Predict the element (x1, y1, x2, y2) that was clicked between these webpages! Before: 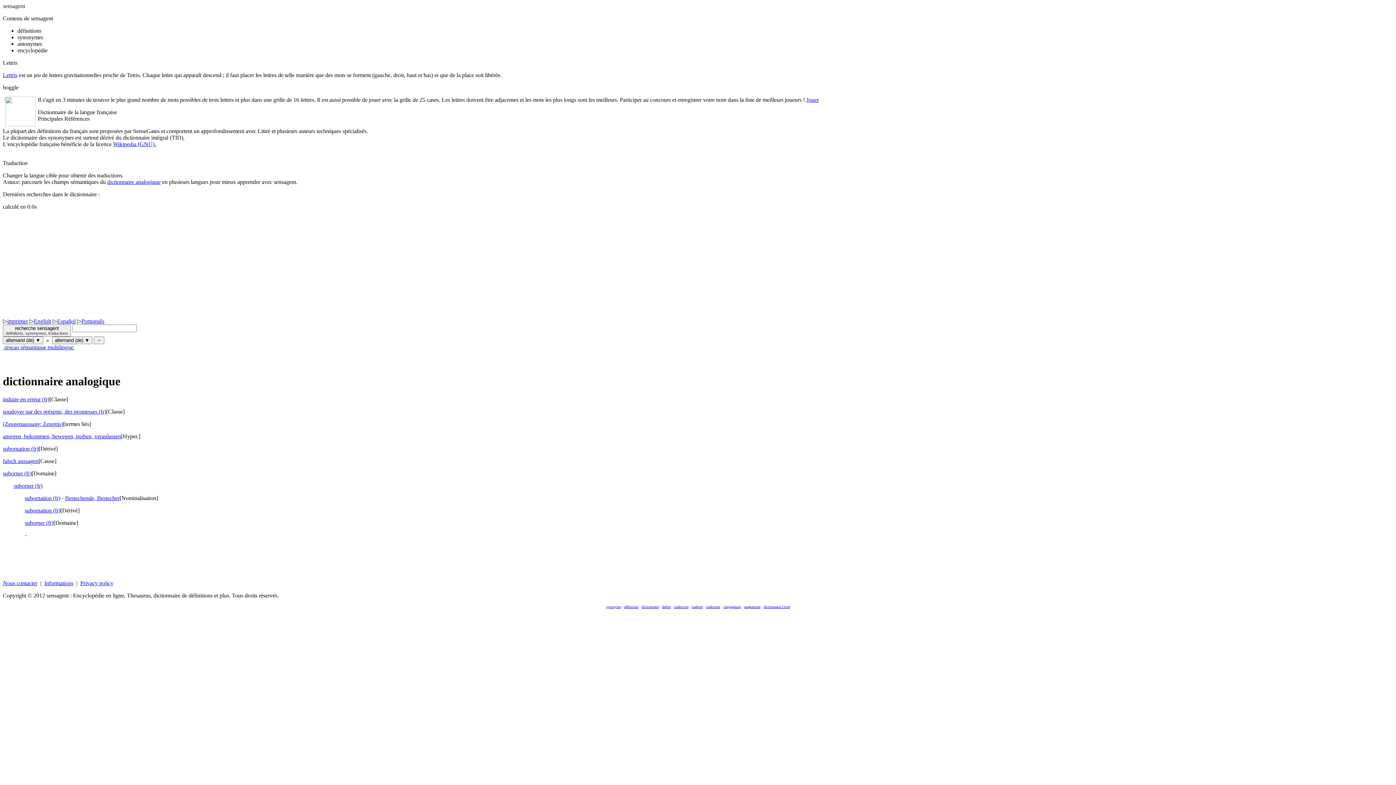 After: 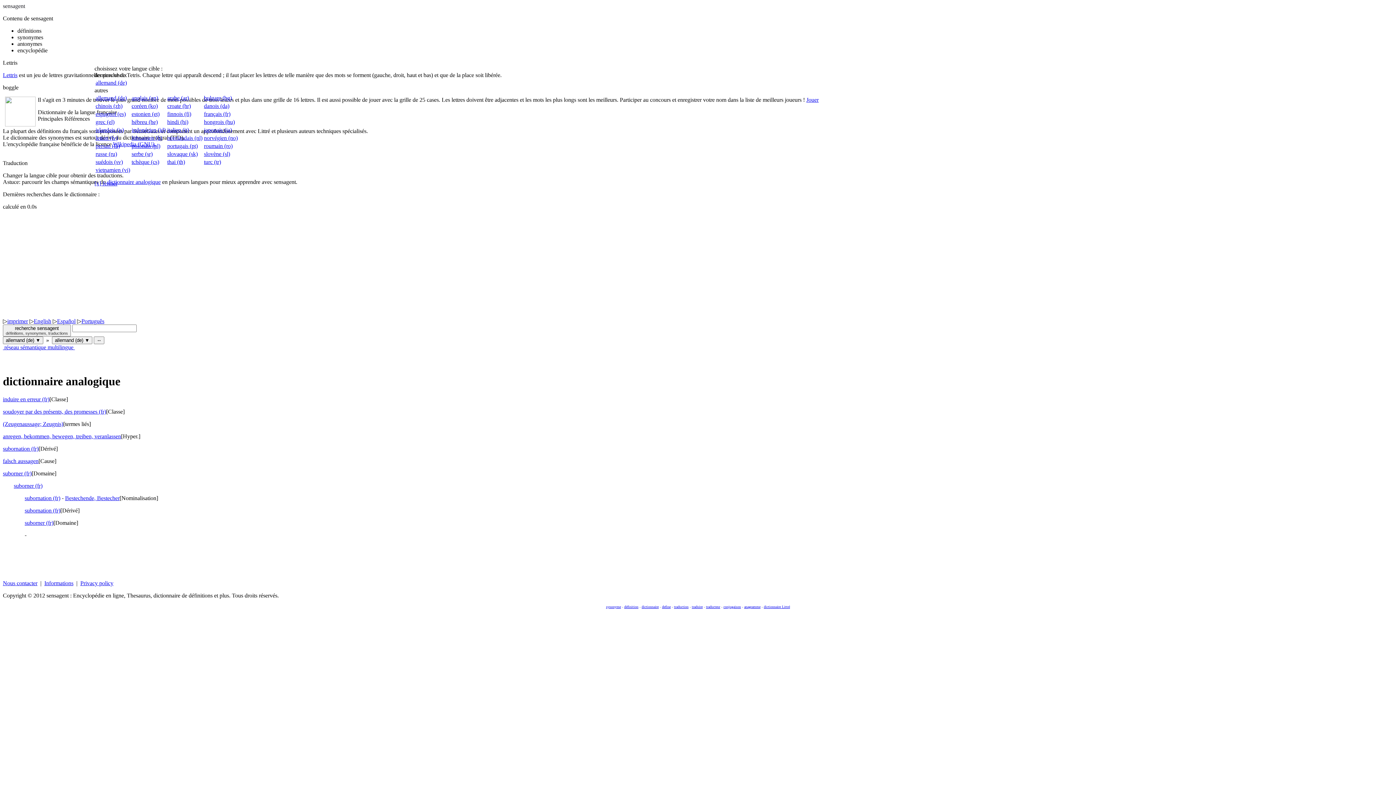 Action: bbox: (2, 344, 74, 350) label:  réseau sémantique multilingue 